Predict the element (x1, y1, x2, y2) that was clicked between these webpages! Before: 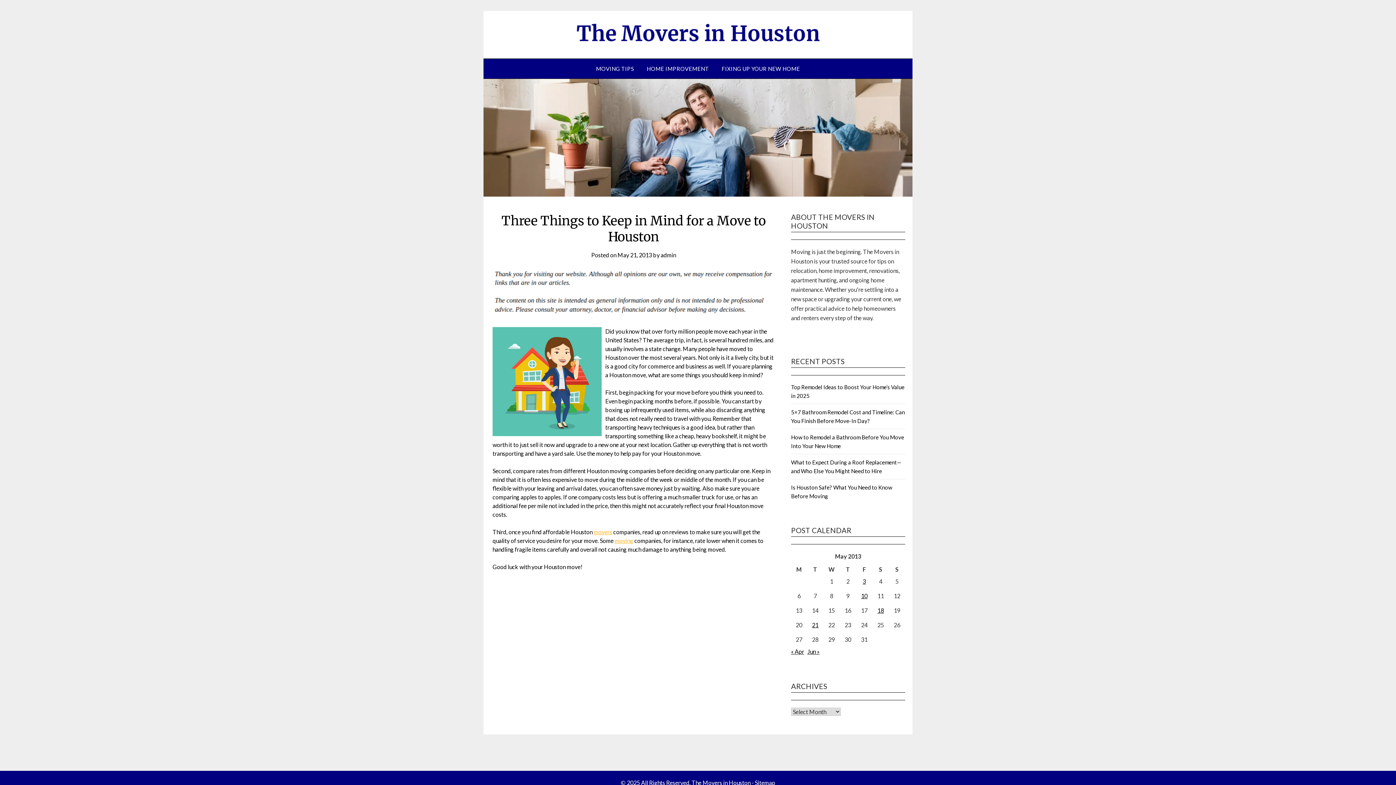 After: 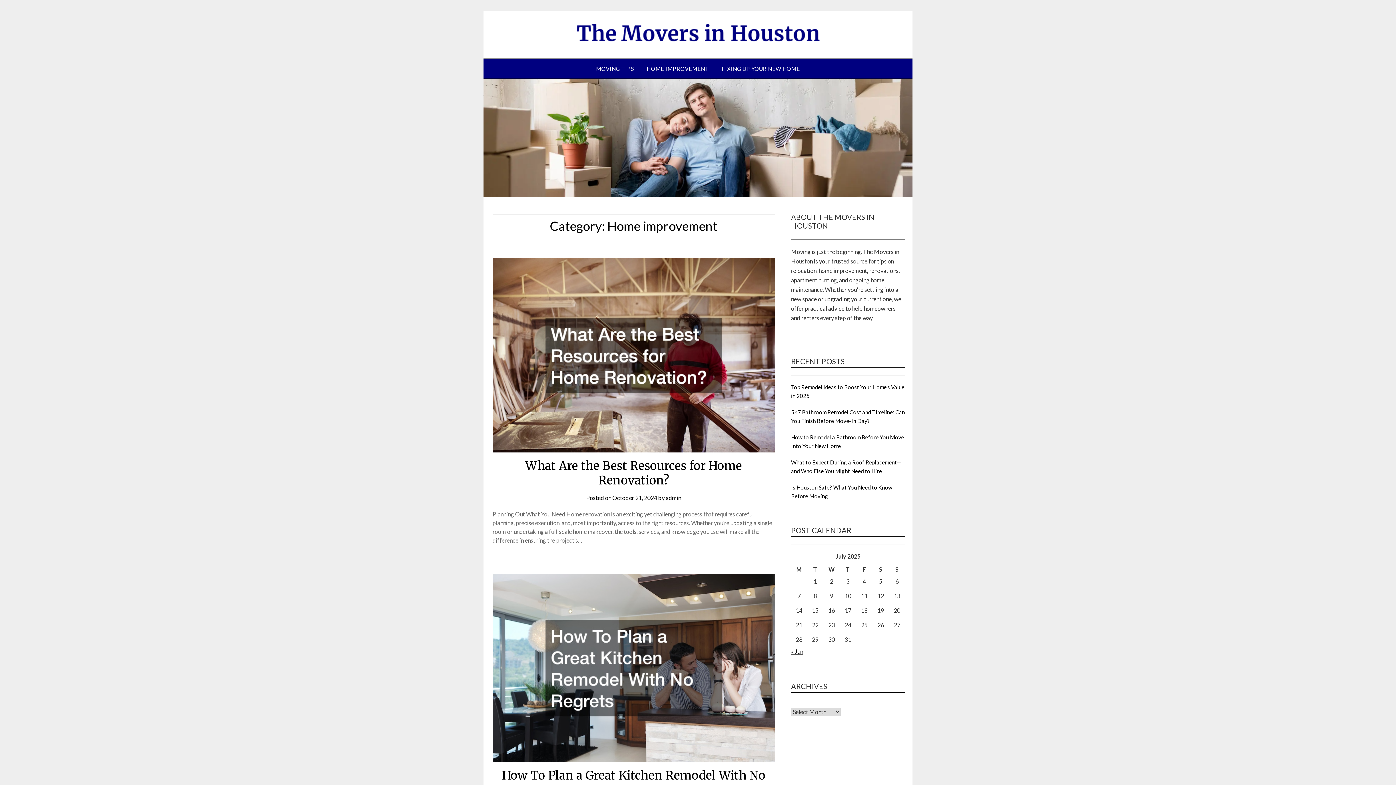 Action: label: HOME IMPROVEMENT bbox: (641, 58, 714, 78)